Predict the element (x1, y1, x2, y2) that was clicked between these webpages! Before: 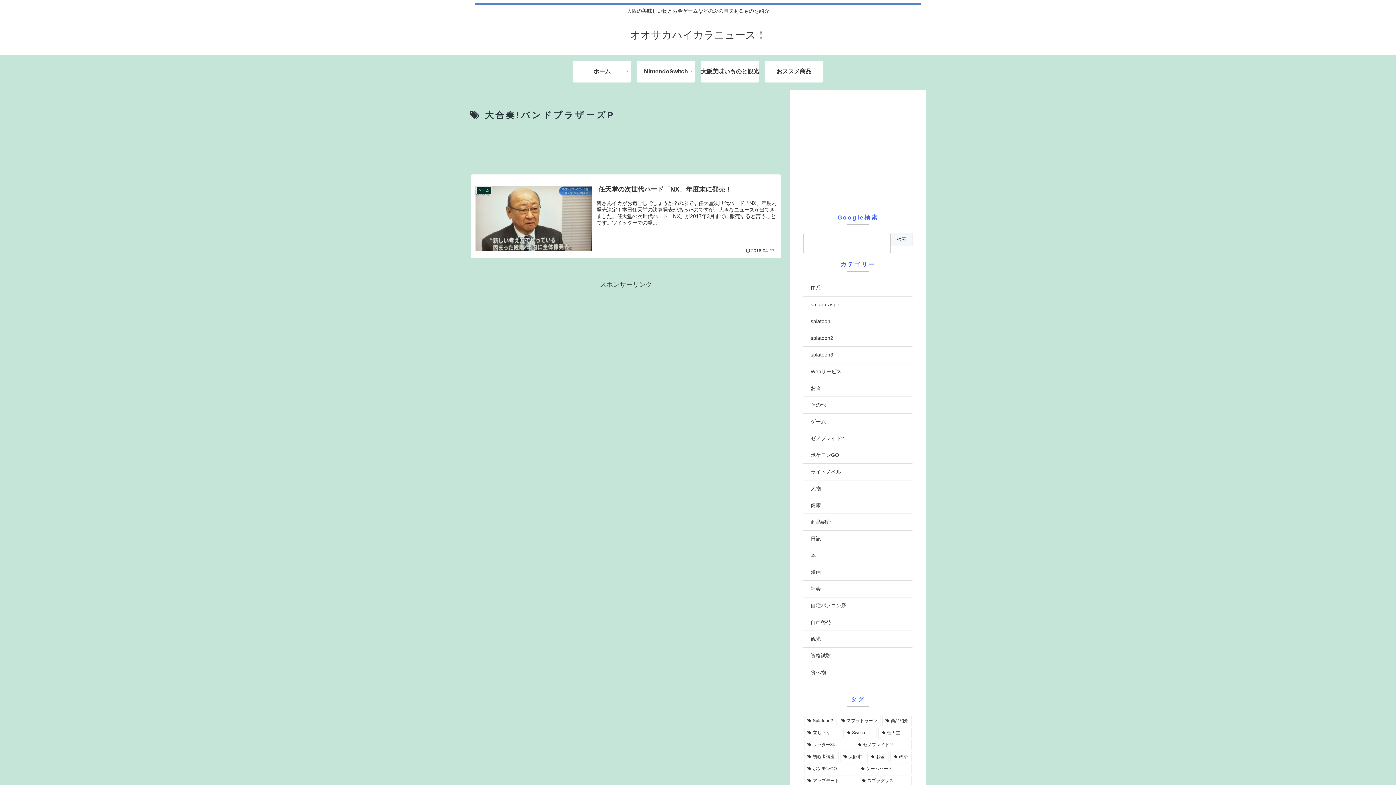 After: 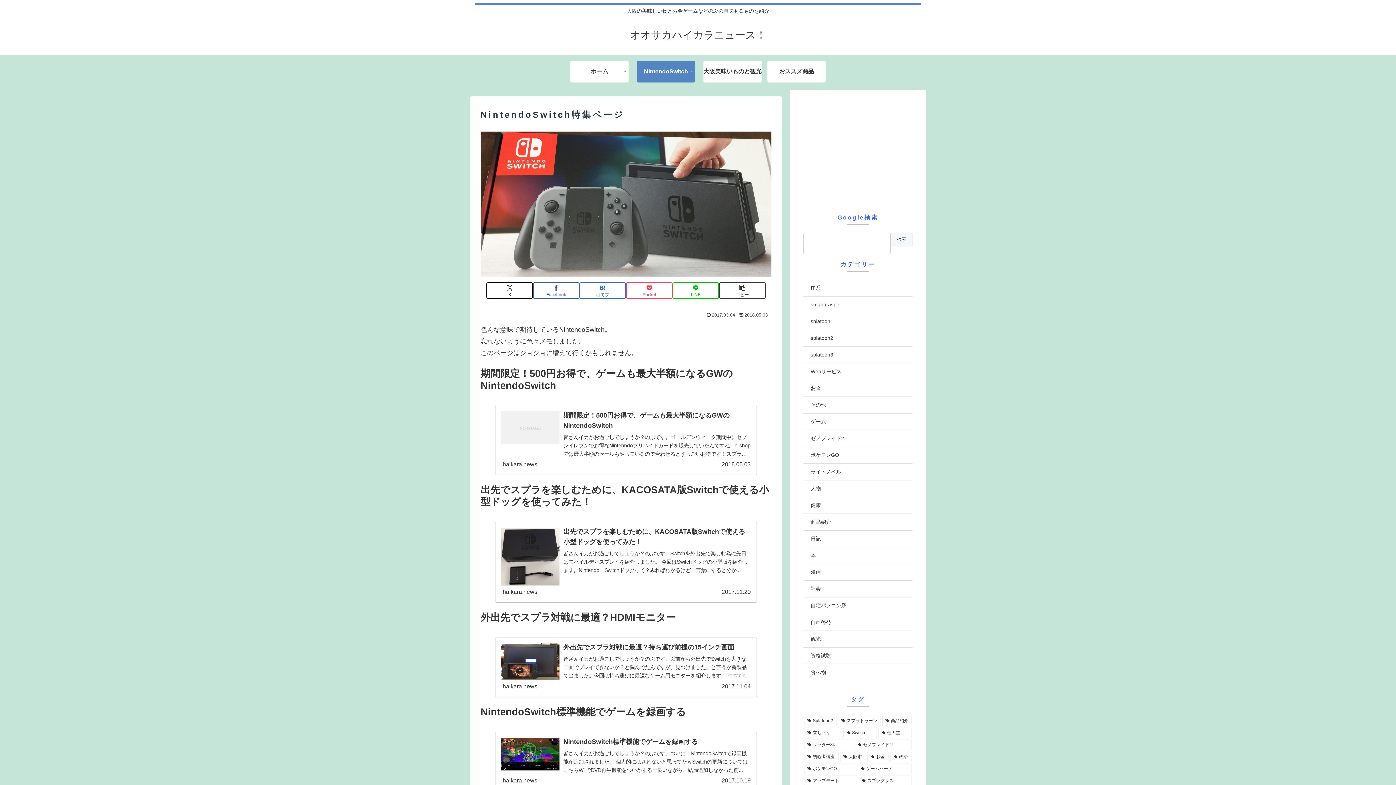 Action: label: NintendoSwitch bbox: (637, 60, 695, 82)